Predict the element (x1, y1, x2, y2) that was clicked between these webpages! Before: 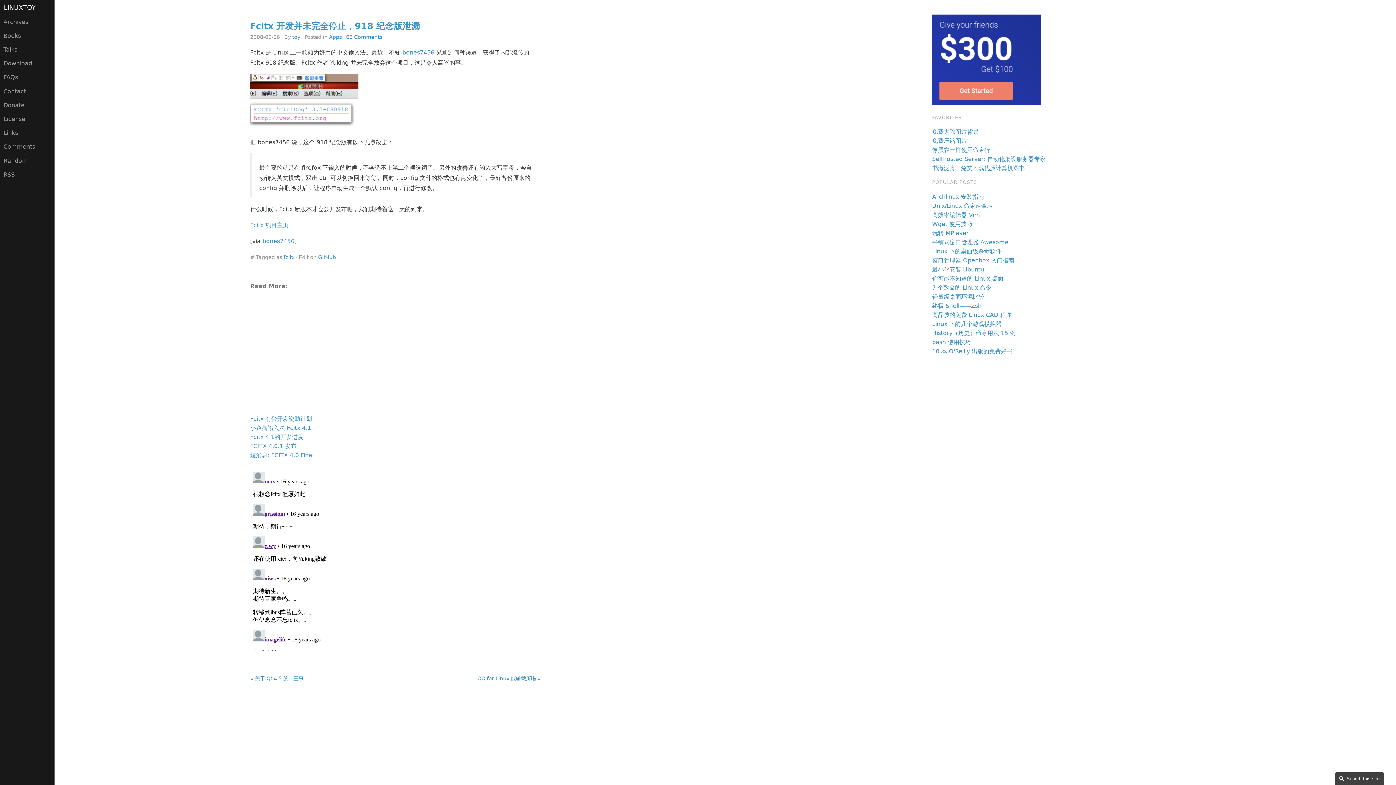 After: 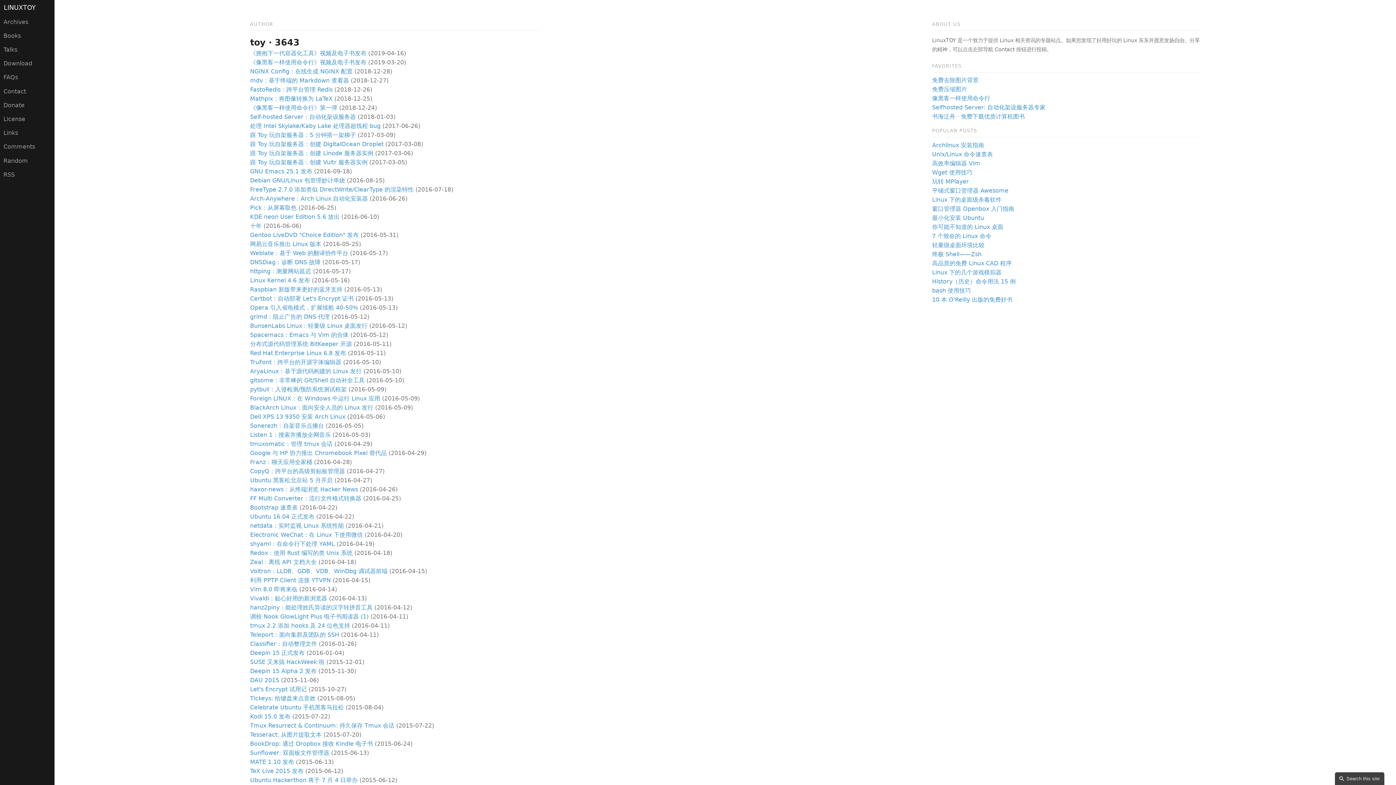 Action: label: toy bbox: (292, 34, 300, 39)